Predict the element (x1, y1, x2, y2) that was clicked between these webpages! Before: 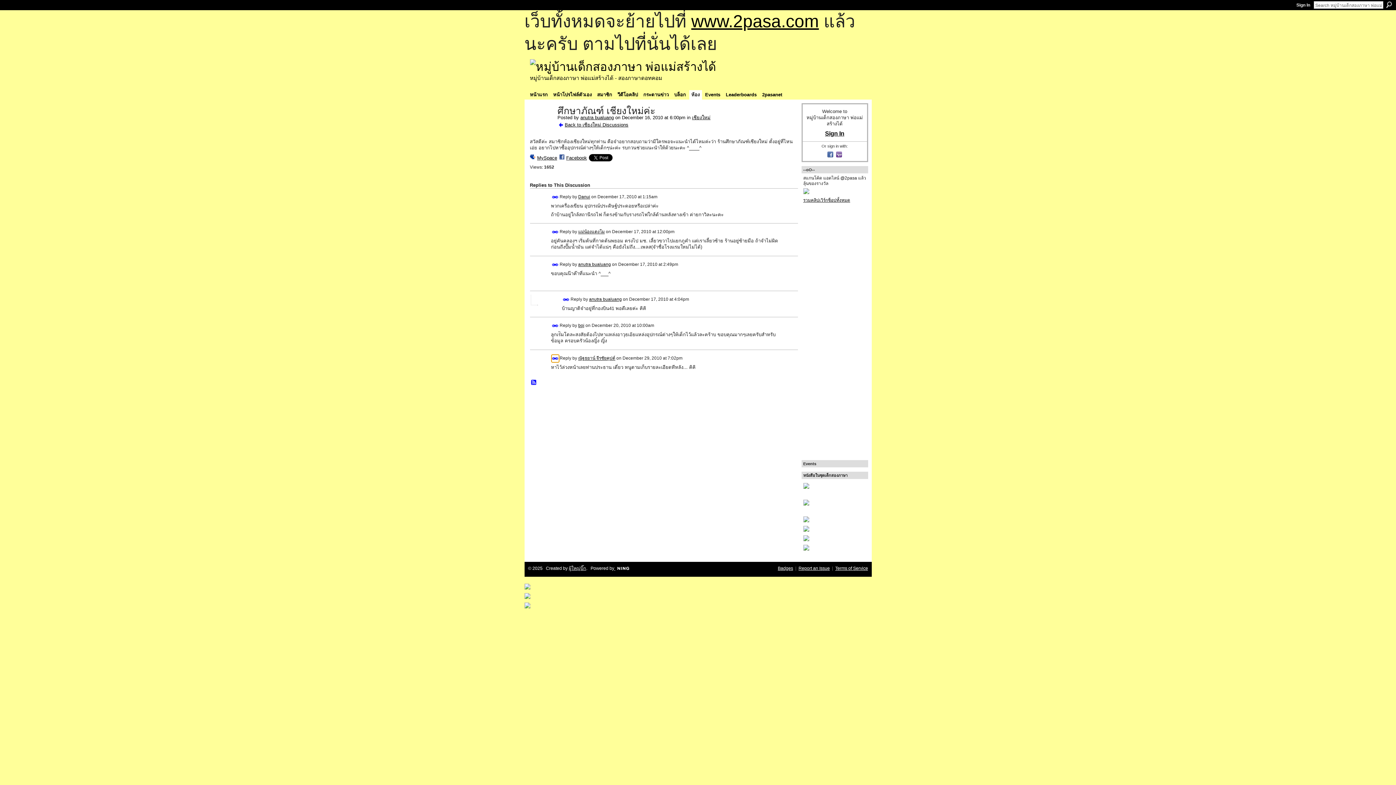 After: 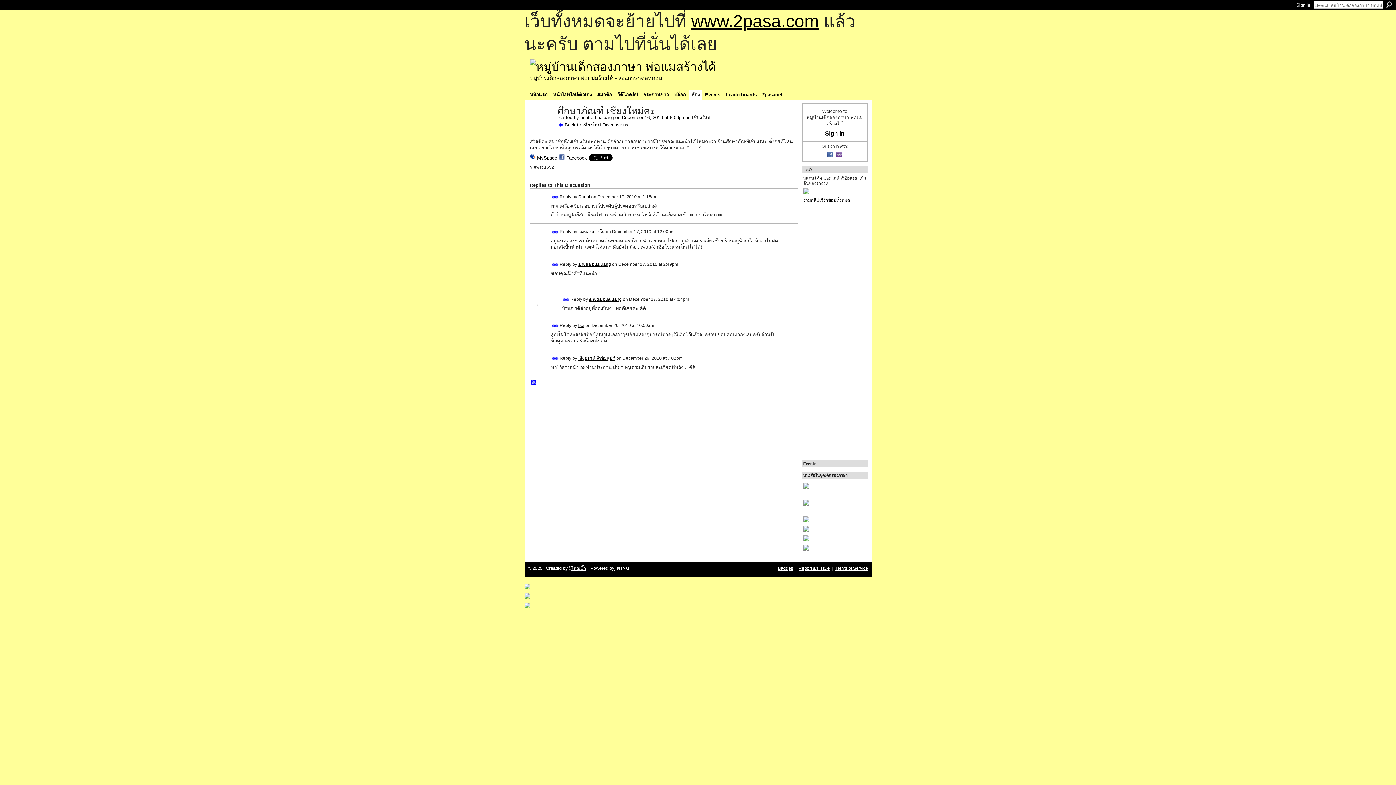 Action: bbox: (524, 584, 871, 589)